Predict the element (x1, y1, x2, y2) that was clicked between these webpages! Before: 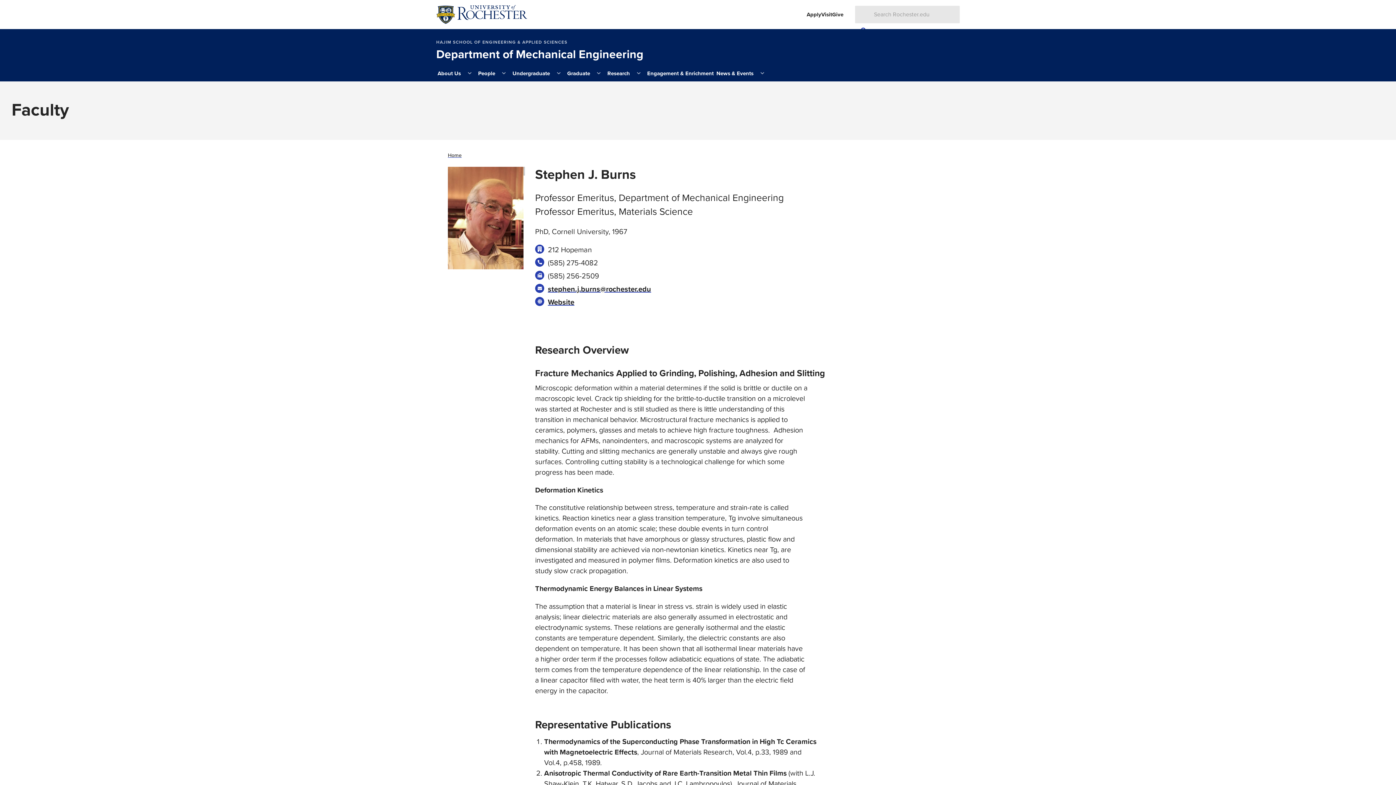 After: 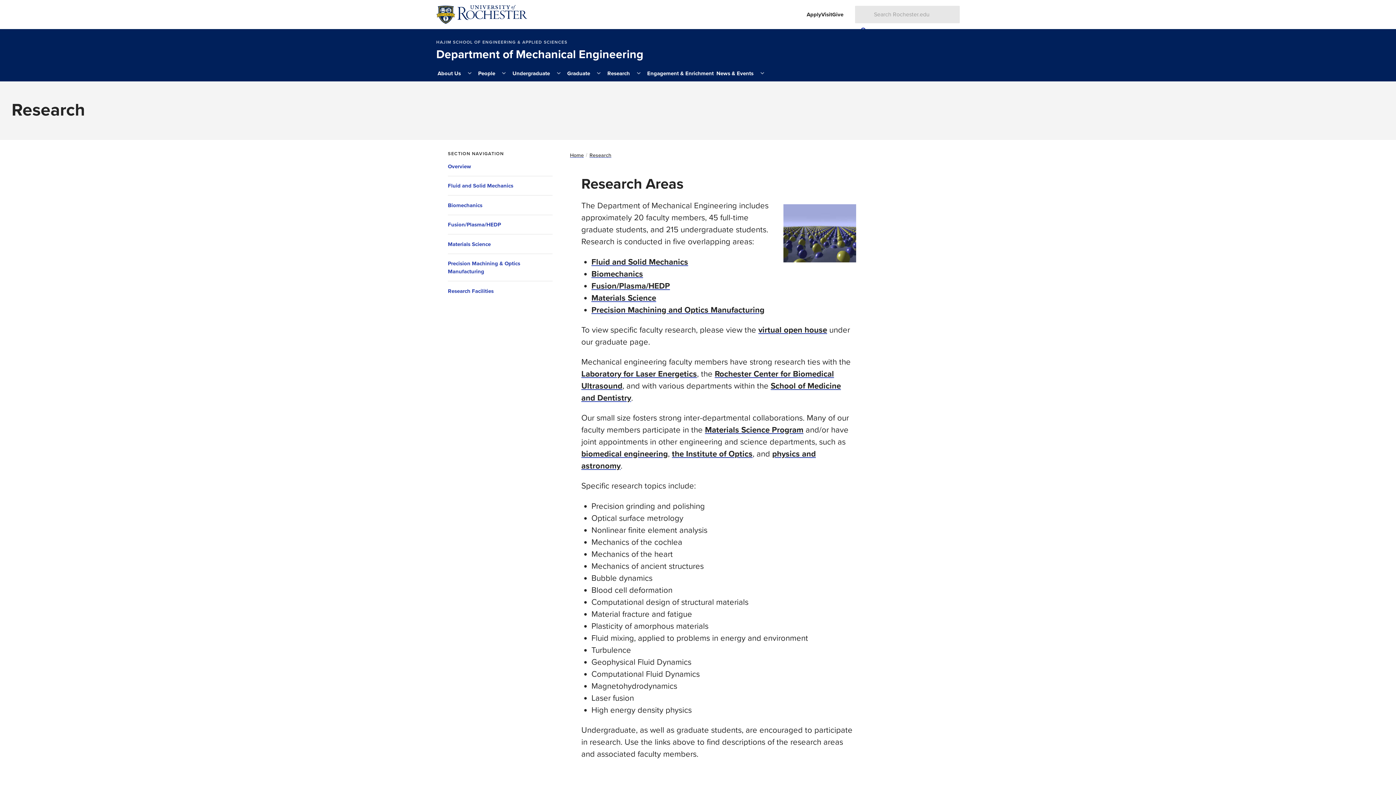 Action: bbox: (606, 65, 631, 81) label: Research